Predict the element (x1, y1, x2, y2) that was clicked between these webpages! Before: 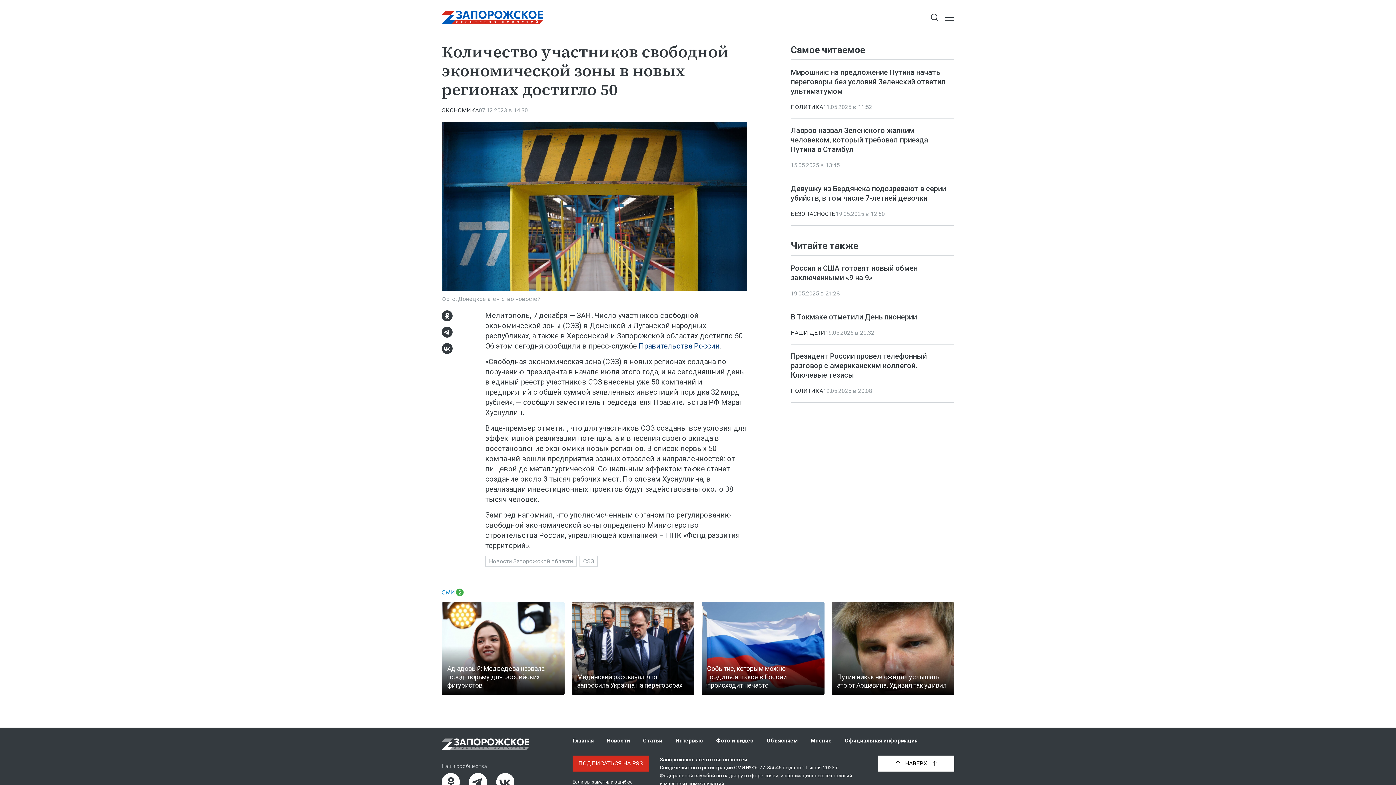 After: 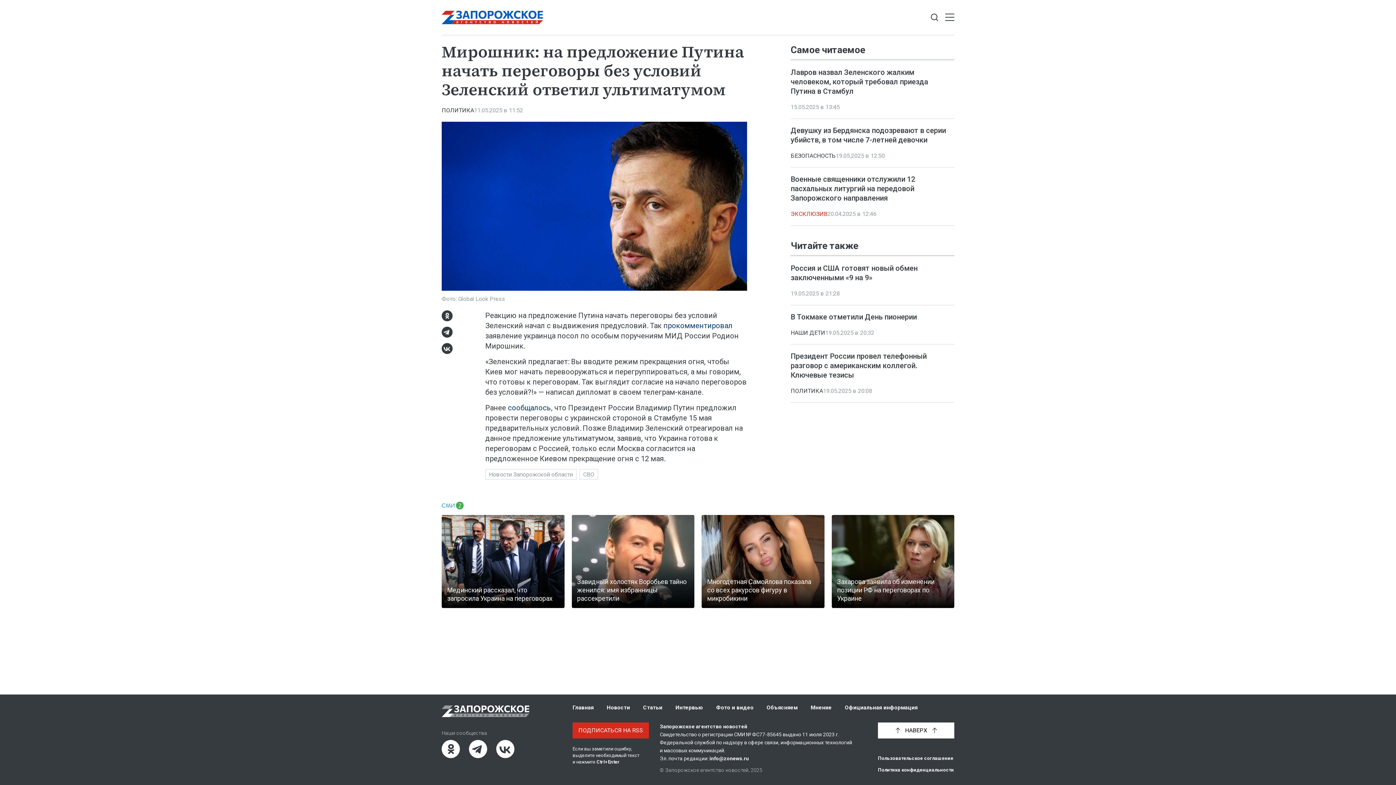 Action: bbox: (790, 68, 945, 95) label: Мирошник: на предложение Путина начать переговоры без условий Зеленский ответил ультиматумом